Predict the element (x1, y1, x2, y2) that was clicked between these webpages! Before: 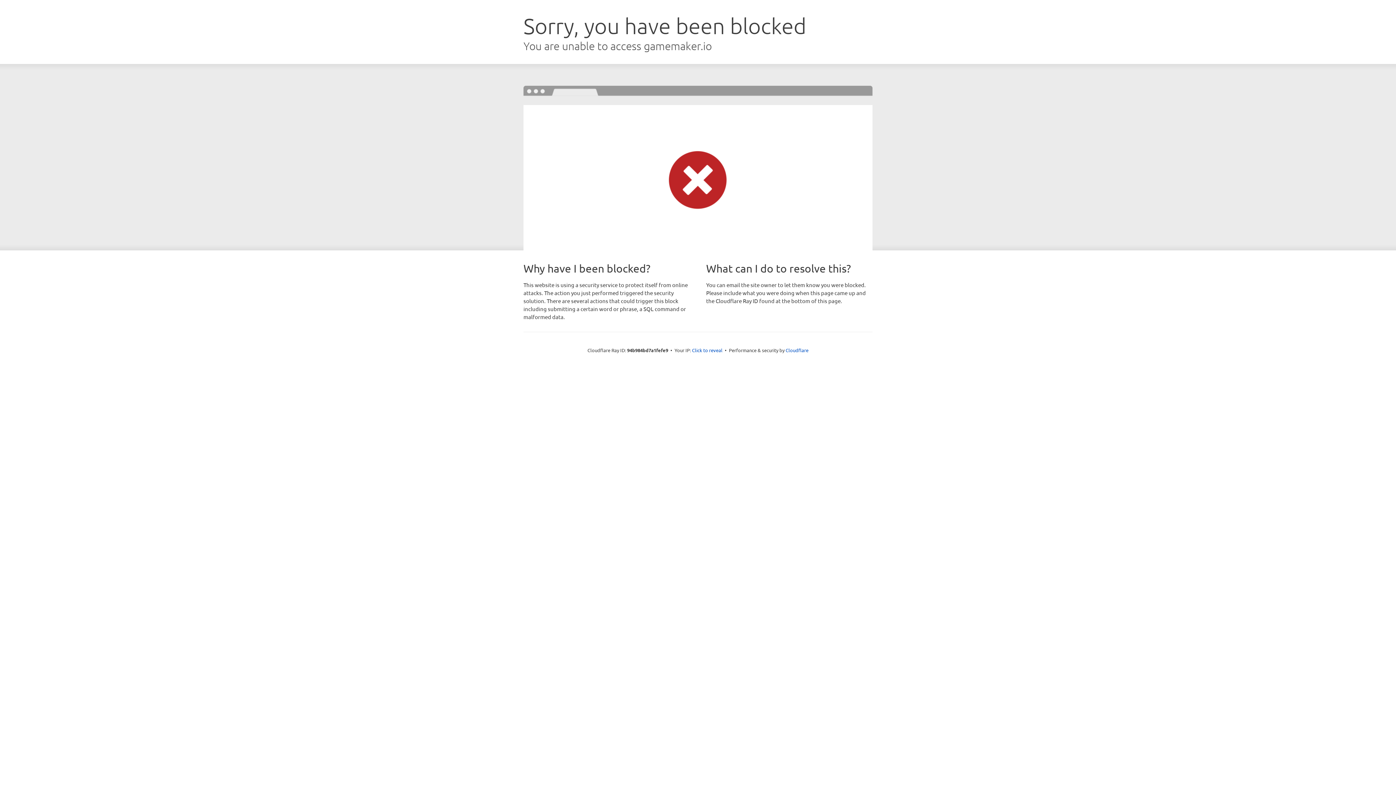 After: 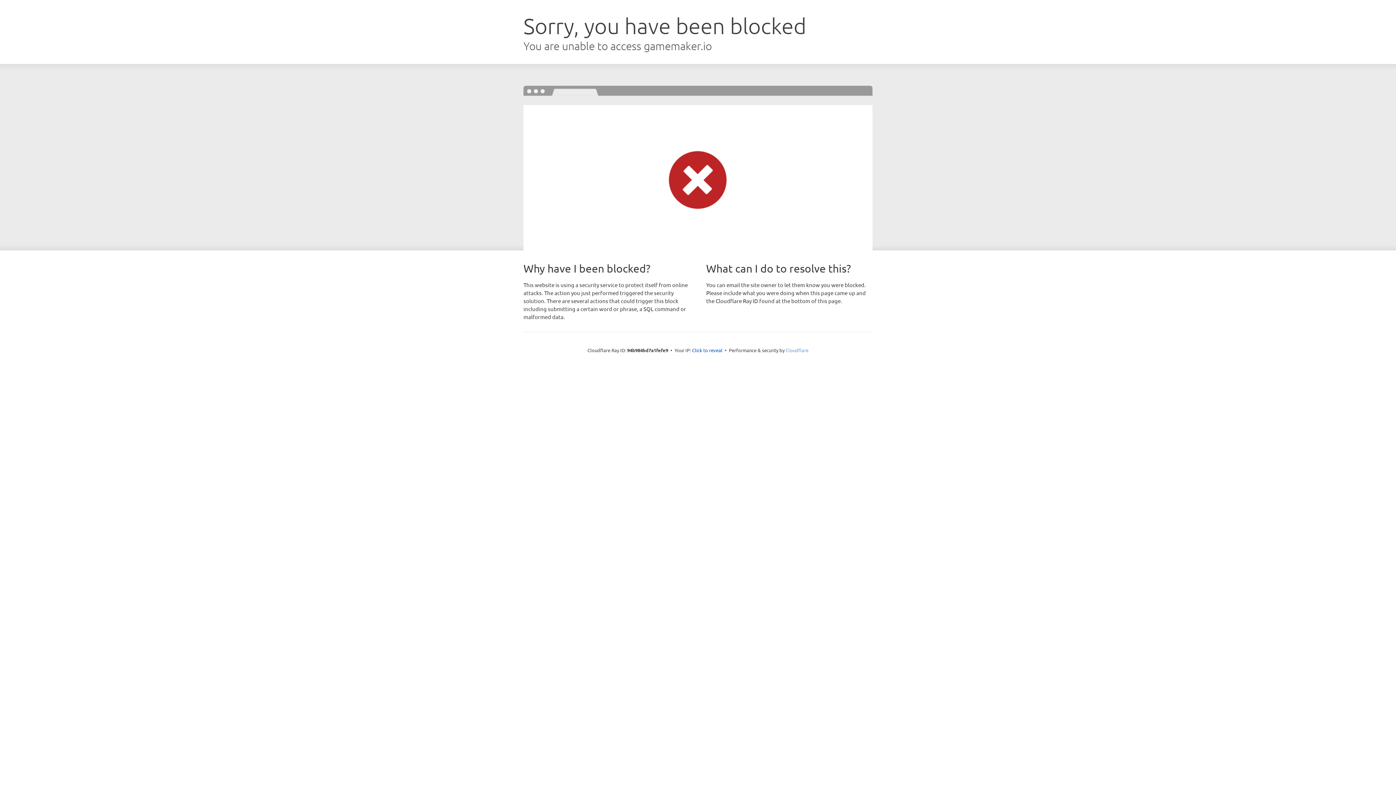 Action: bbox: (785, 347, 808, 353) label: Cloudflare